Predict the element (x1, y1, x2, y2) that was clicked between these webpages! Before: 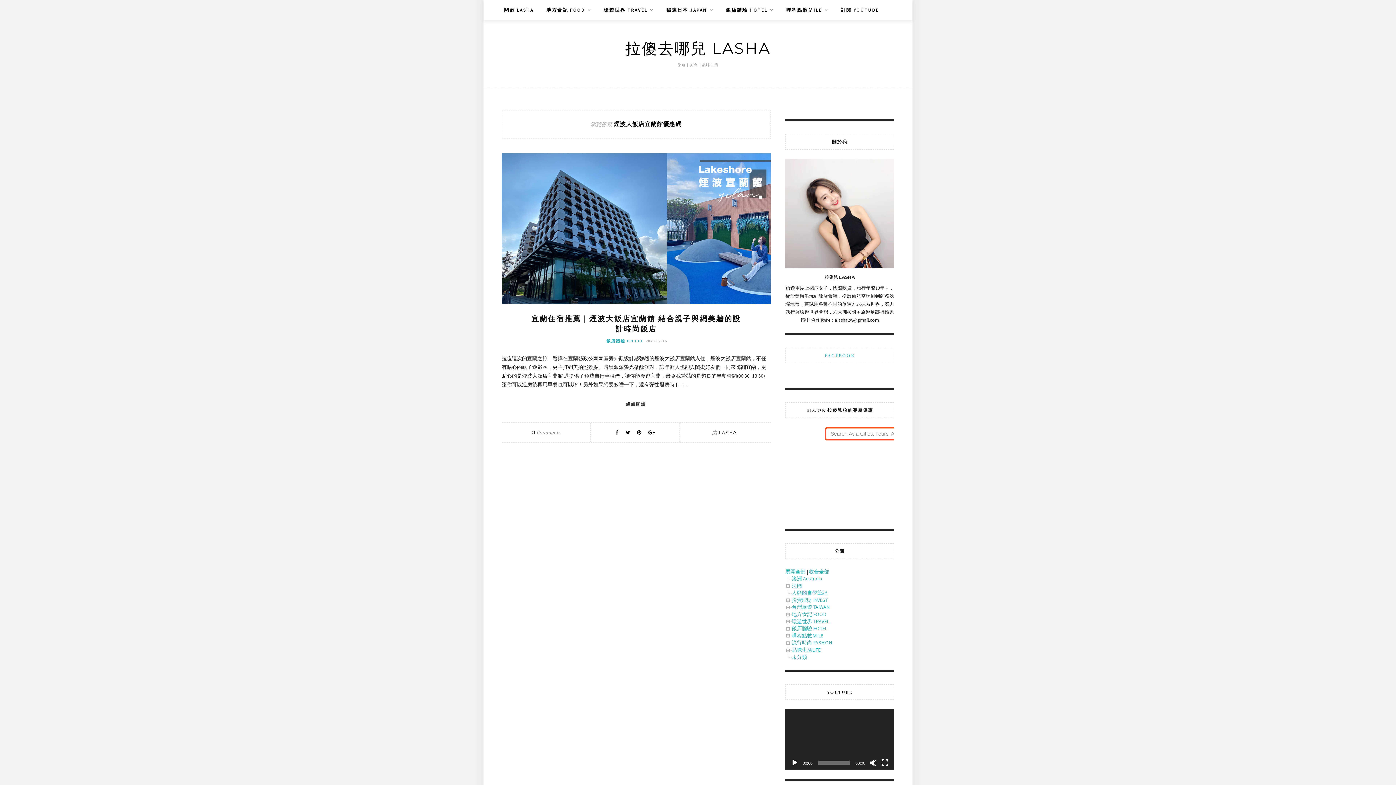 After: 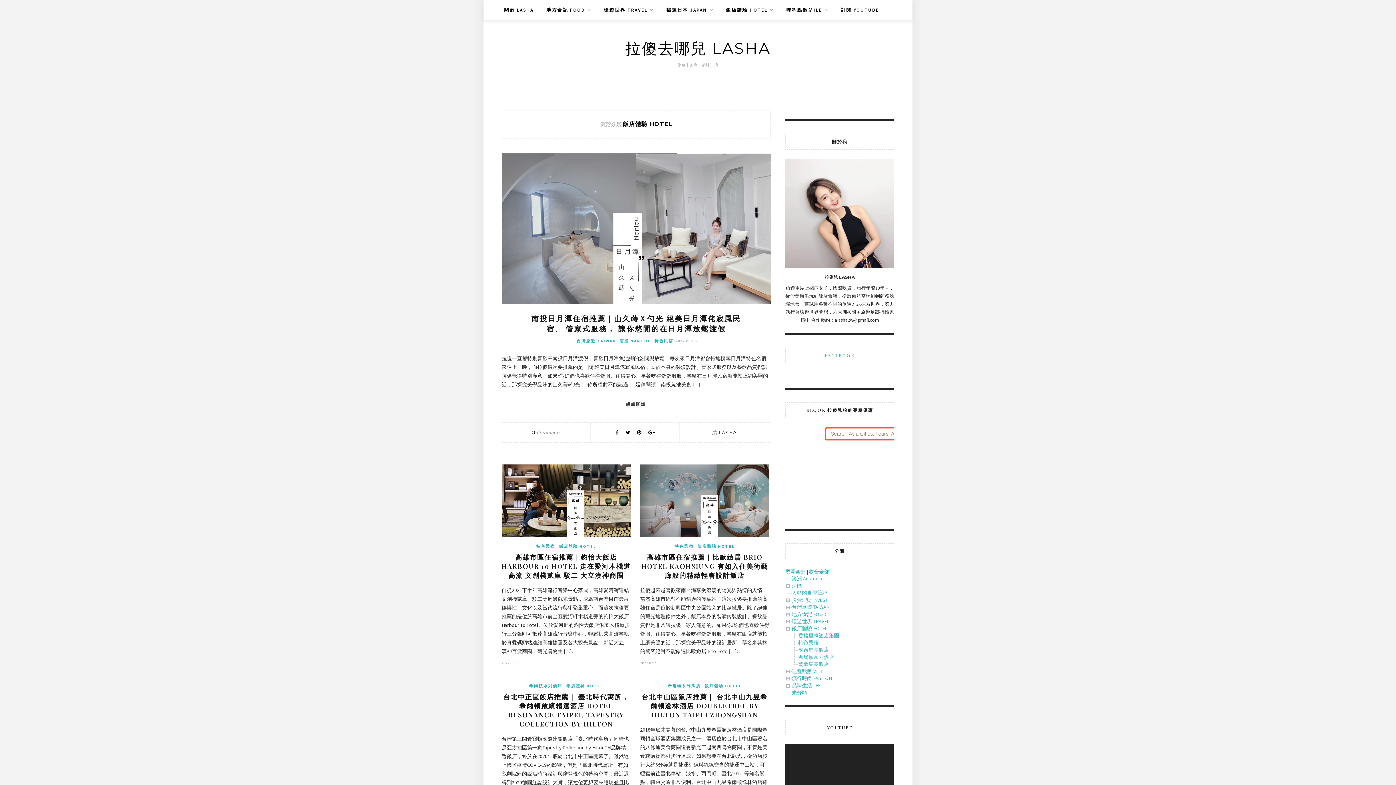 Action: bbox: (606, 338, 643, 344) label: 飯店體驗 HOTEL